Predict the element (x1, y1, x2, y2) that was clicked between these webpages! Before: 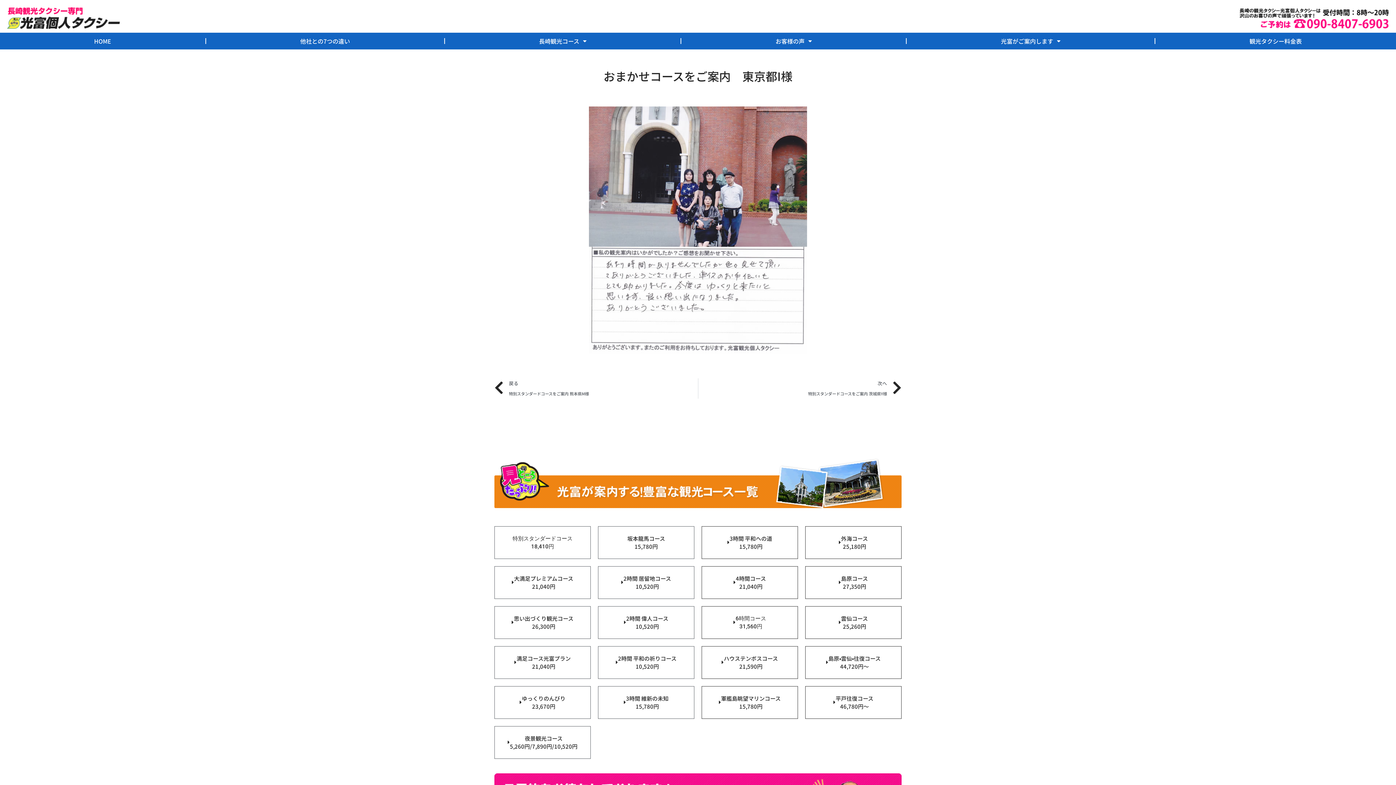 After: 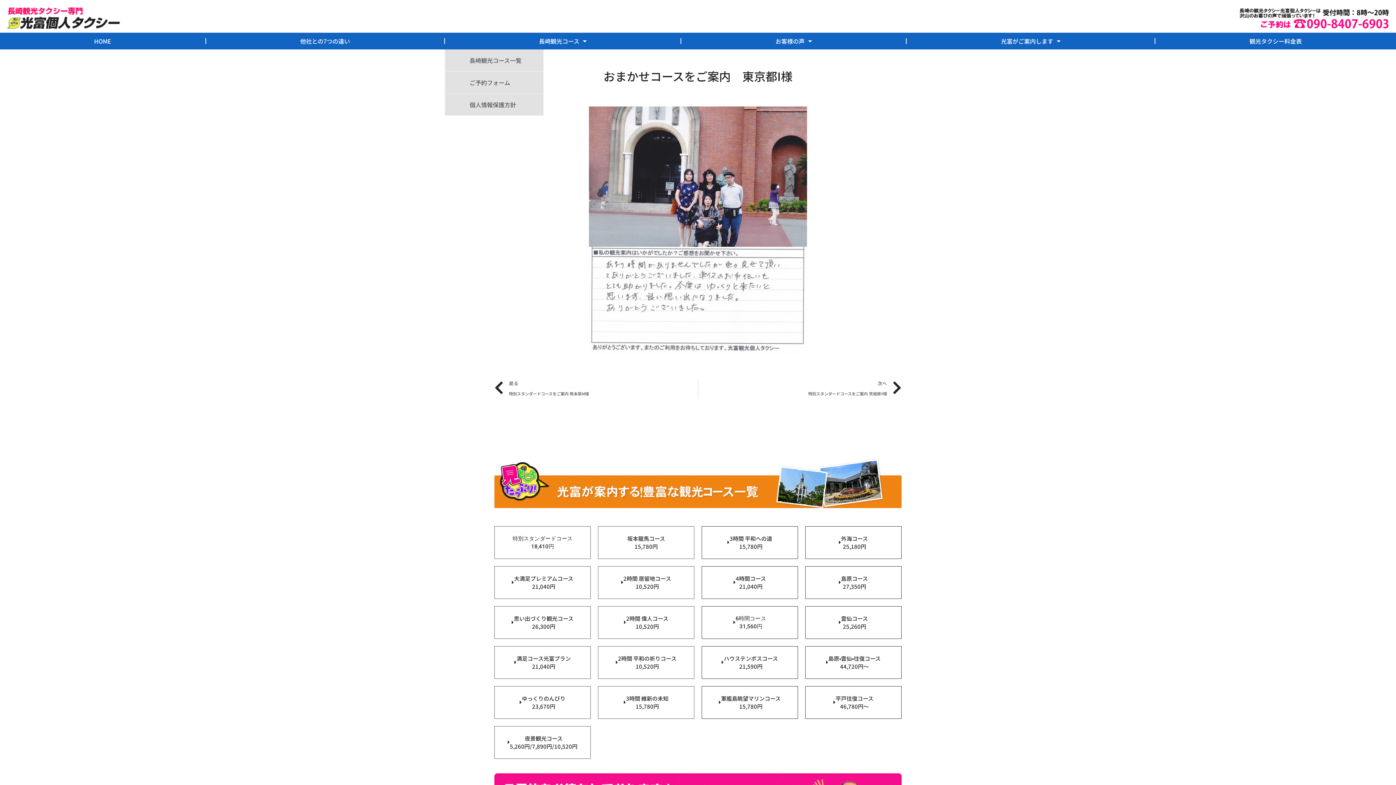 Action: bbox: (444, 32, 680, 49) label: 長崎観光コース